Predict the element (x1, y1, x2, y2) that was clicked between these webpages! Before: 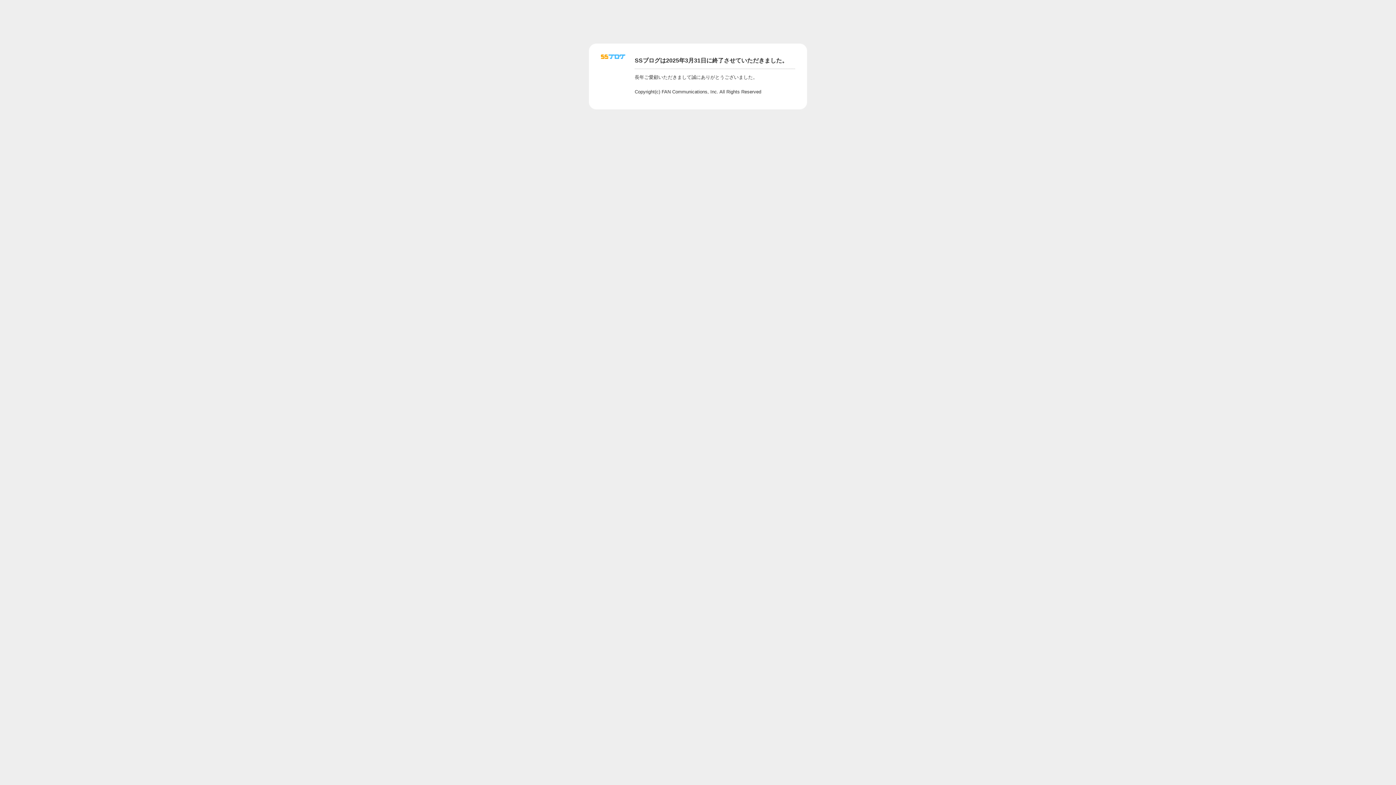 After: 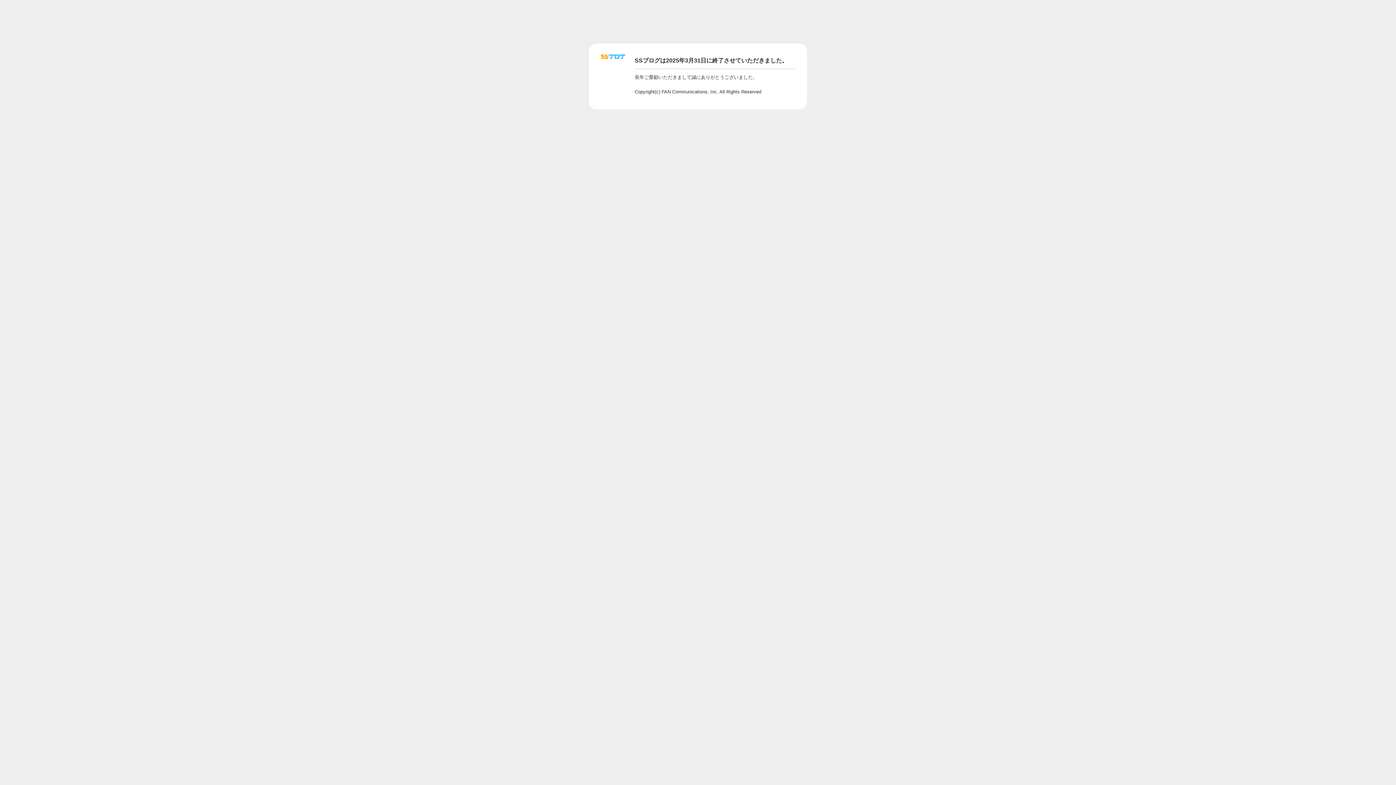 Action: bbox: (601, 56, 625, 62)